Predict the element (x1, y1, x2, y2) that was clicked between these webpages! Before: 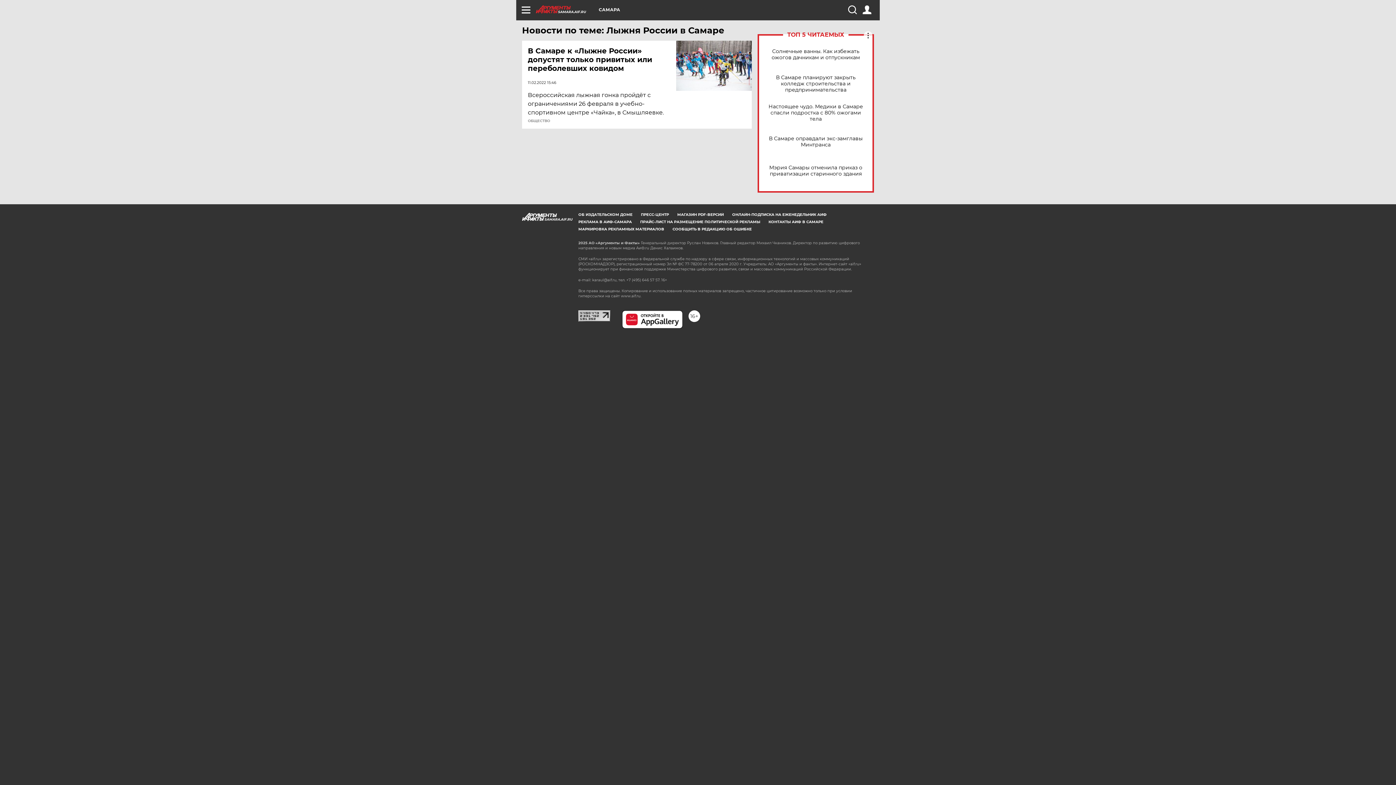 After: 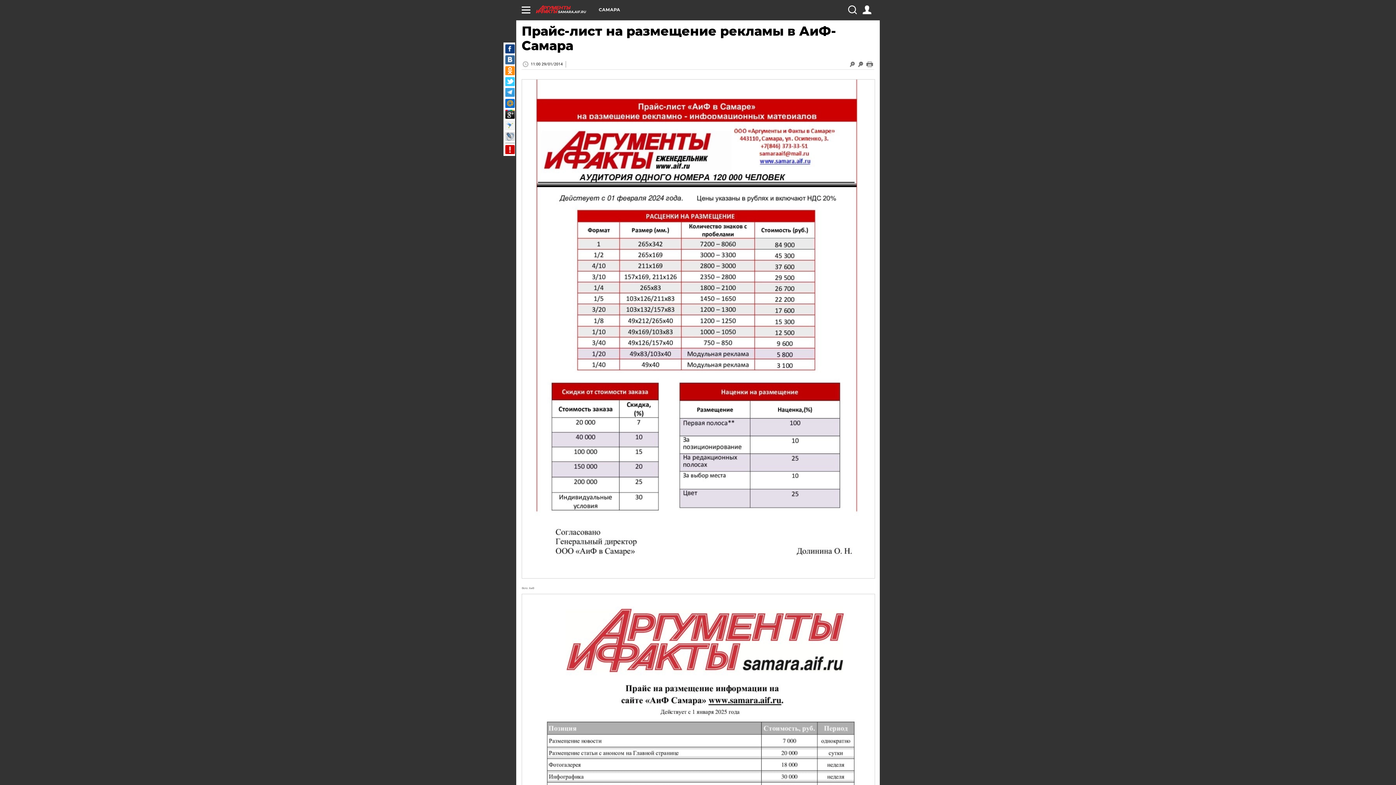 Action: bbox: (578, 219, 632, 224) label: РЕКЛАМА В АИФ-САМАРА